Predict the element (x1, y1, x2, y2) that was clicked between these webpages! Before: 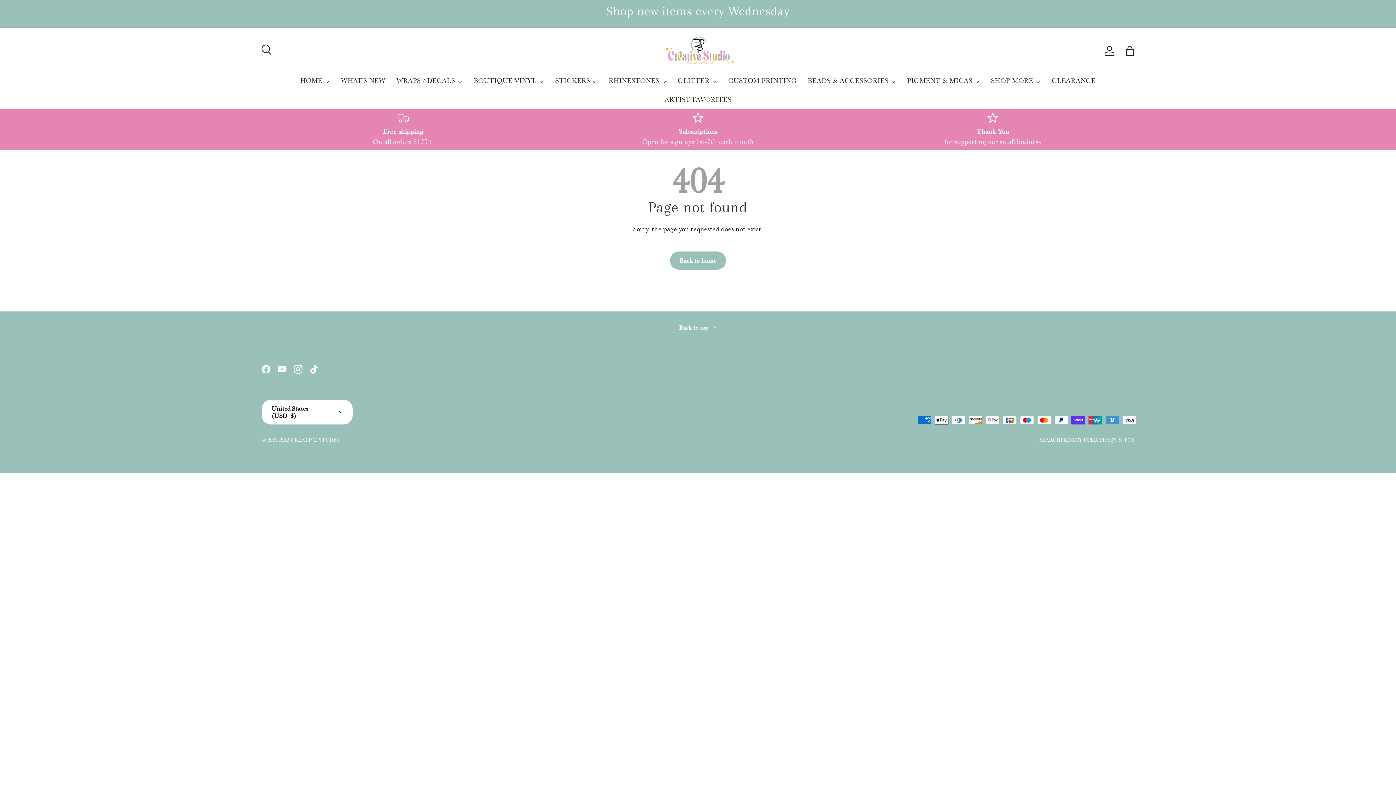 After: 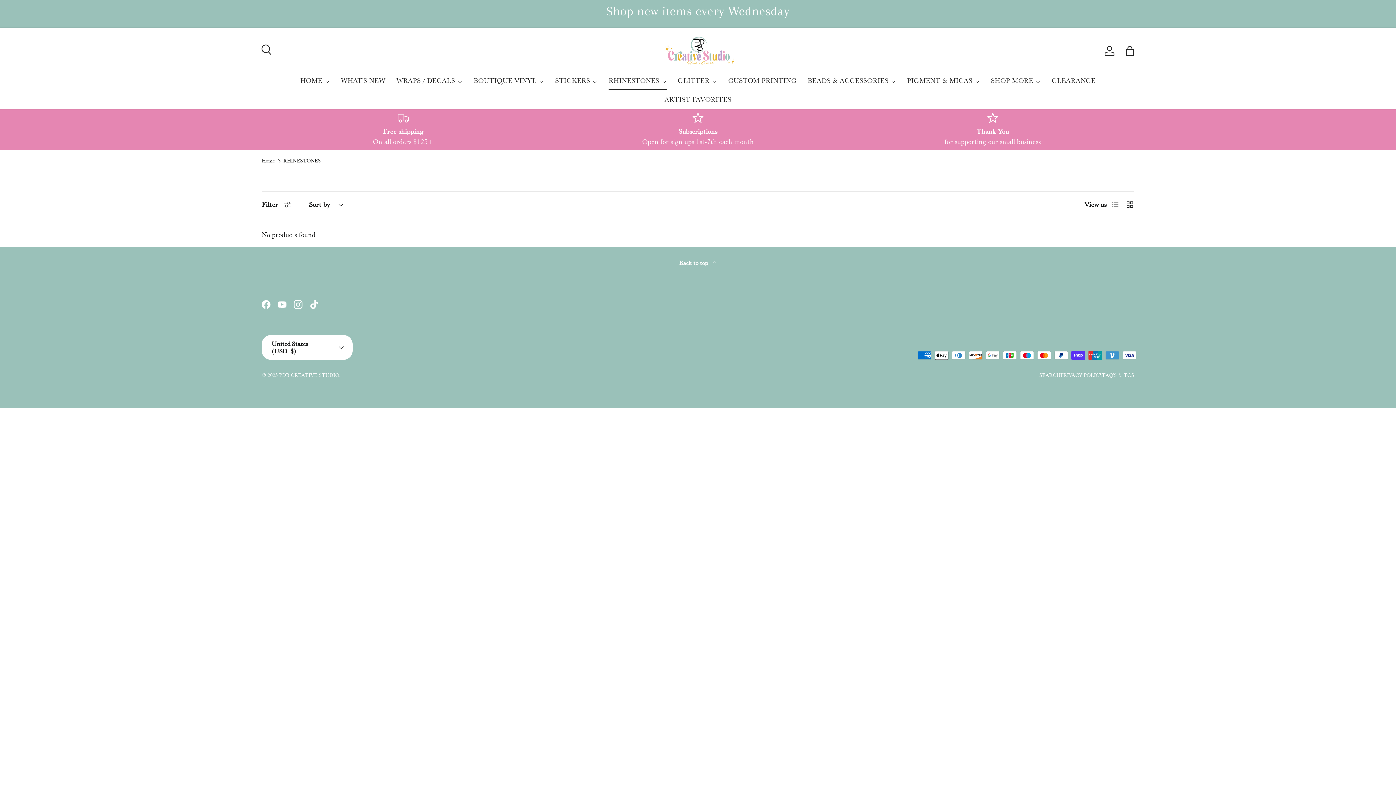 Action: bbox: (608, 71, 667, 90) label: RHINESTONES